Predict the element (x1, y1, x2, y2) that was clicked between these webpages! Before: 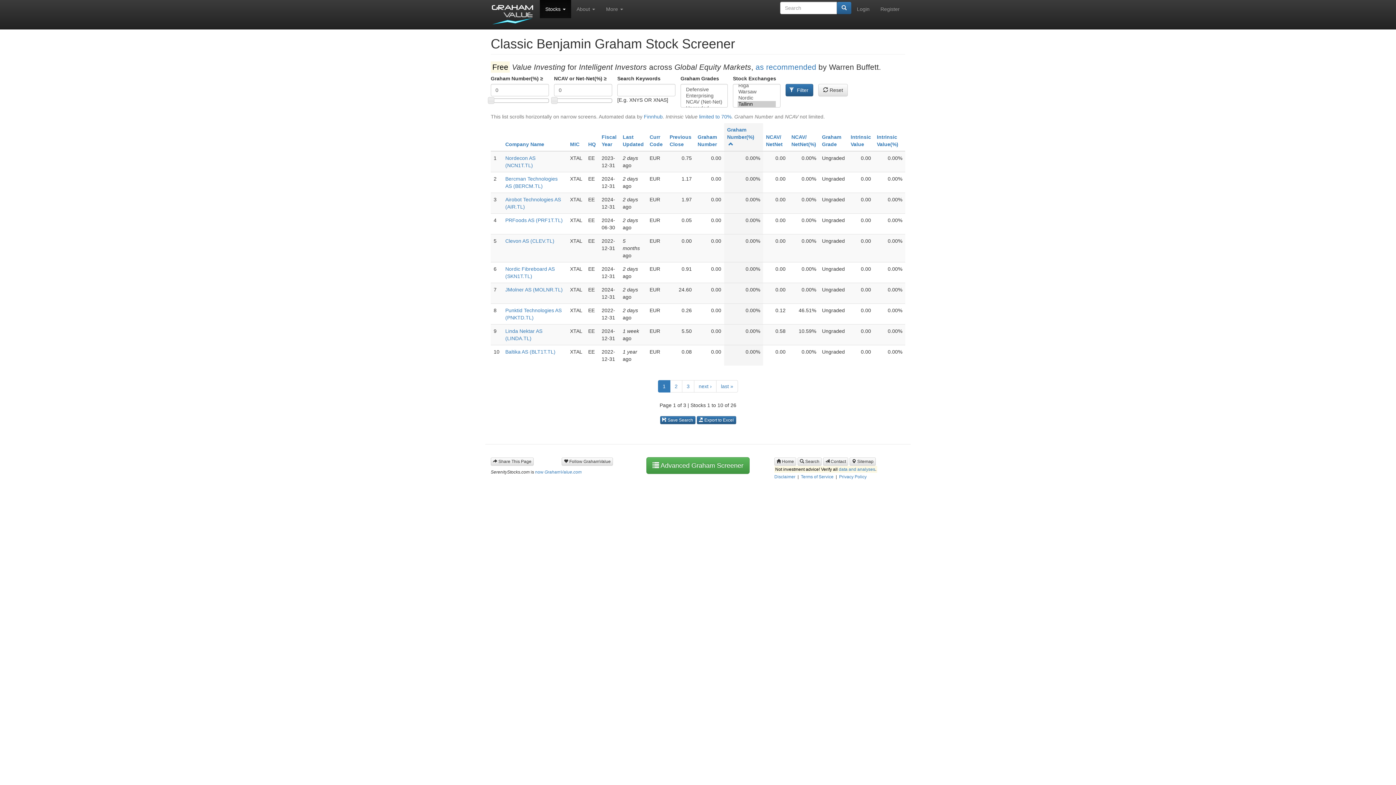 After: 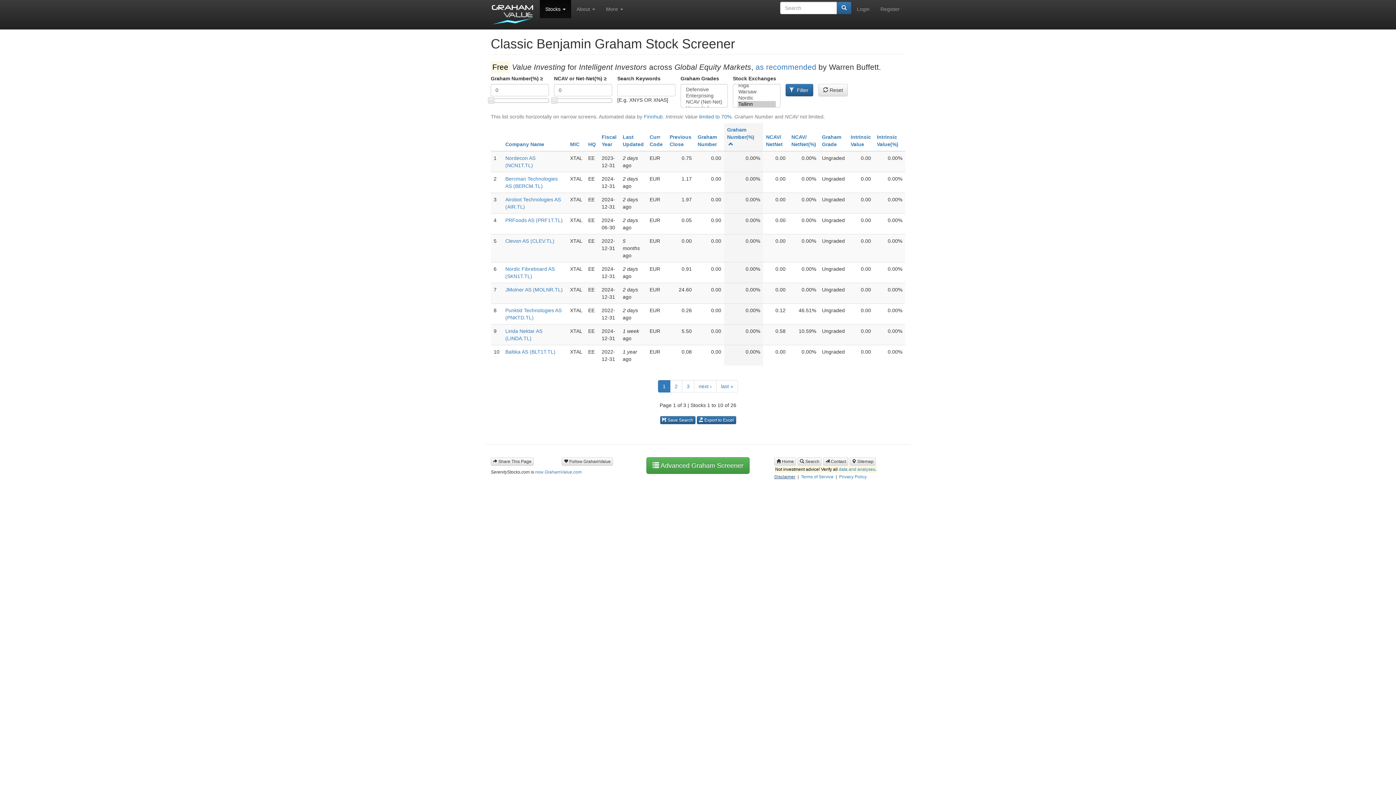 Action: label: Disclaimer bbox: (774, 474, 795, 479)